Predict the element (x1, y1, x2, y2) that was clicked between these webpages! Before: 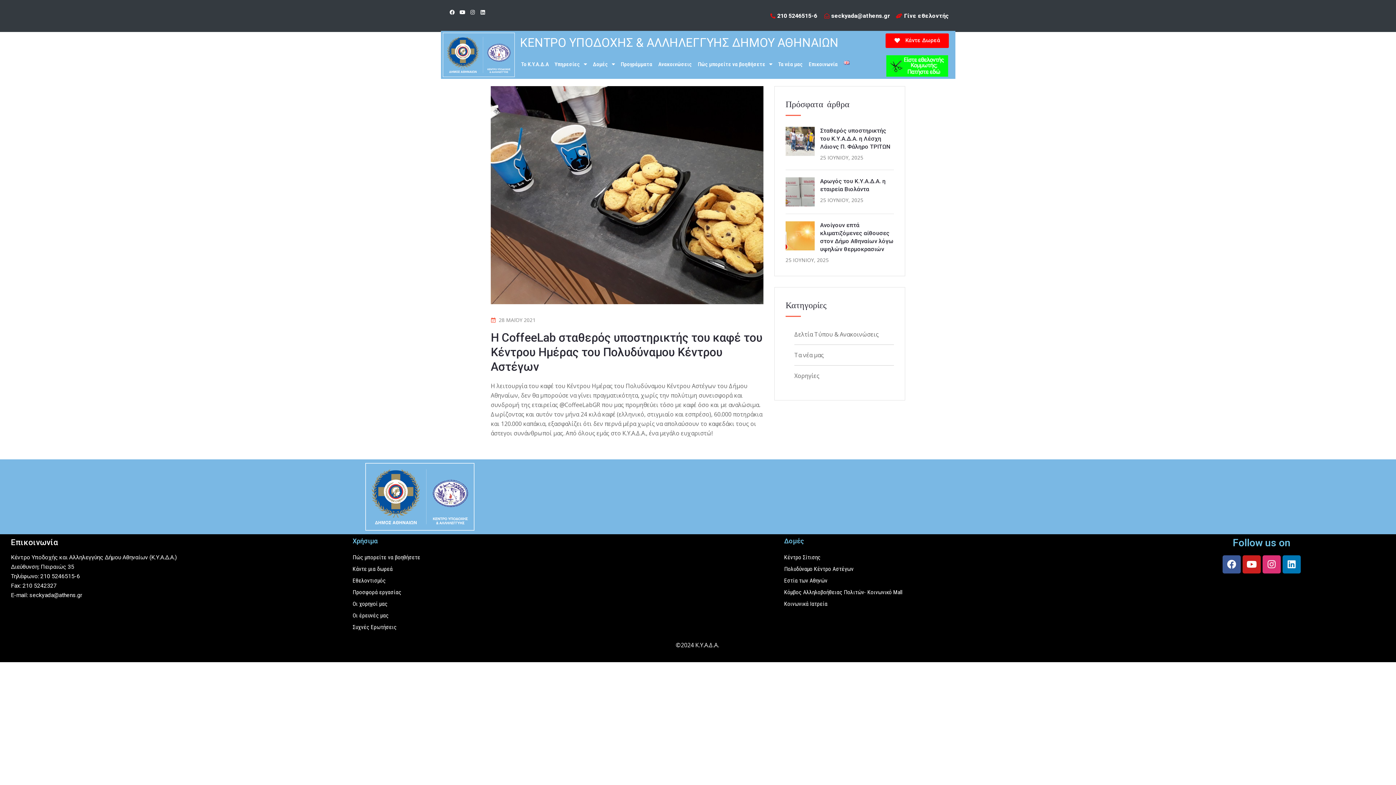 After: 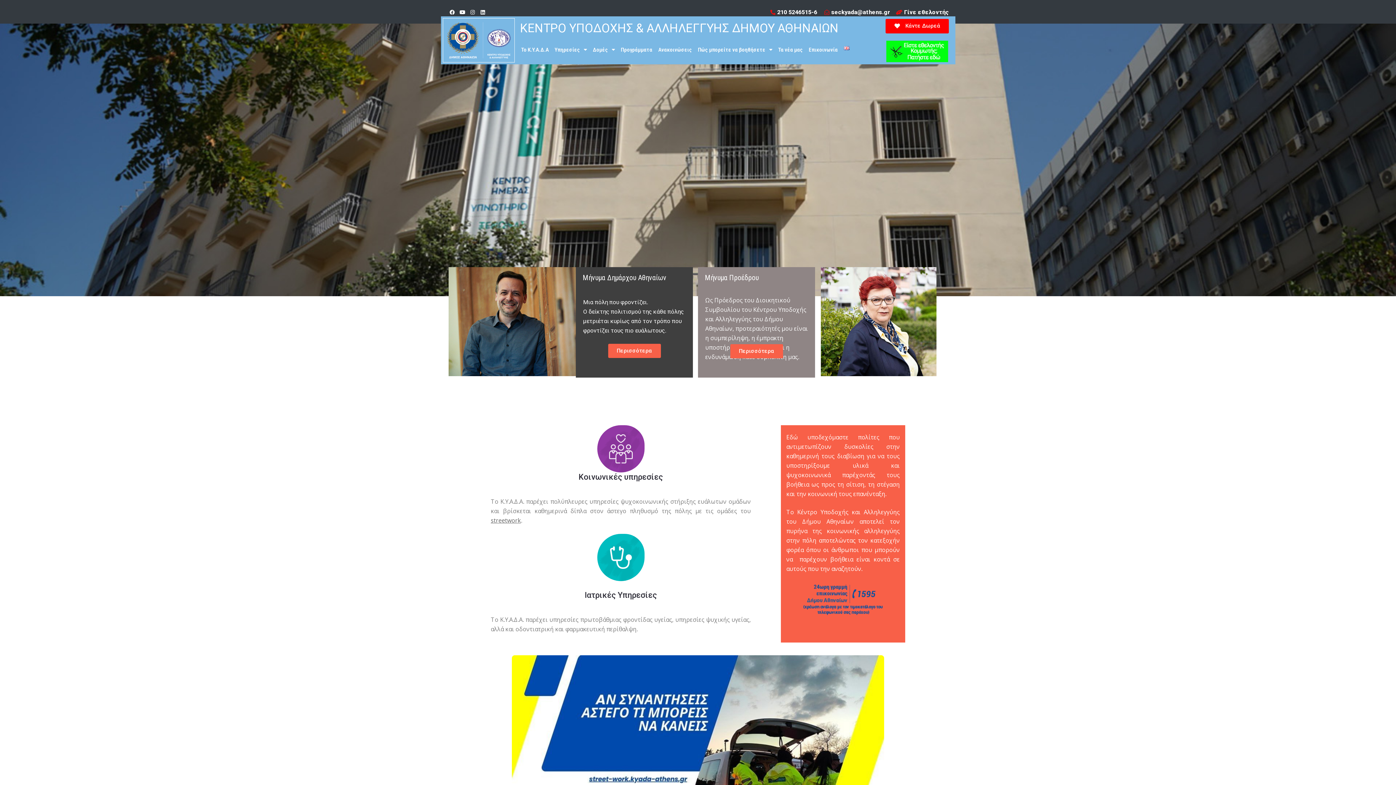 Action: bbox: (352, 563, 777, 575) label: Κάντε μια δωρεά